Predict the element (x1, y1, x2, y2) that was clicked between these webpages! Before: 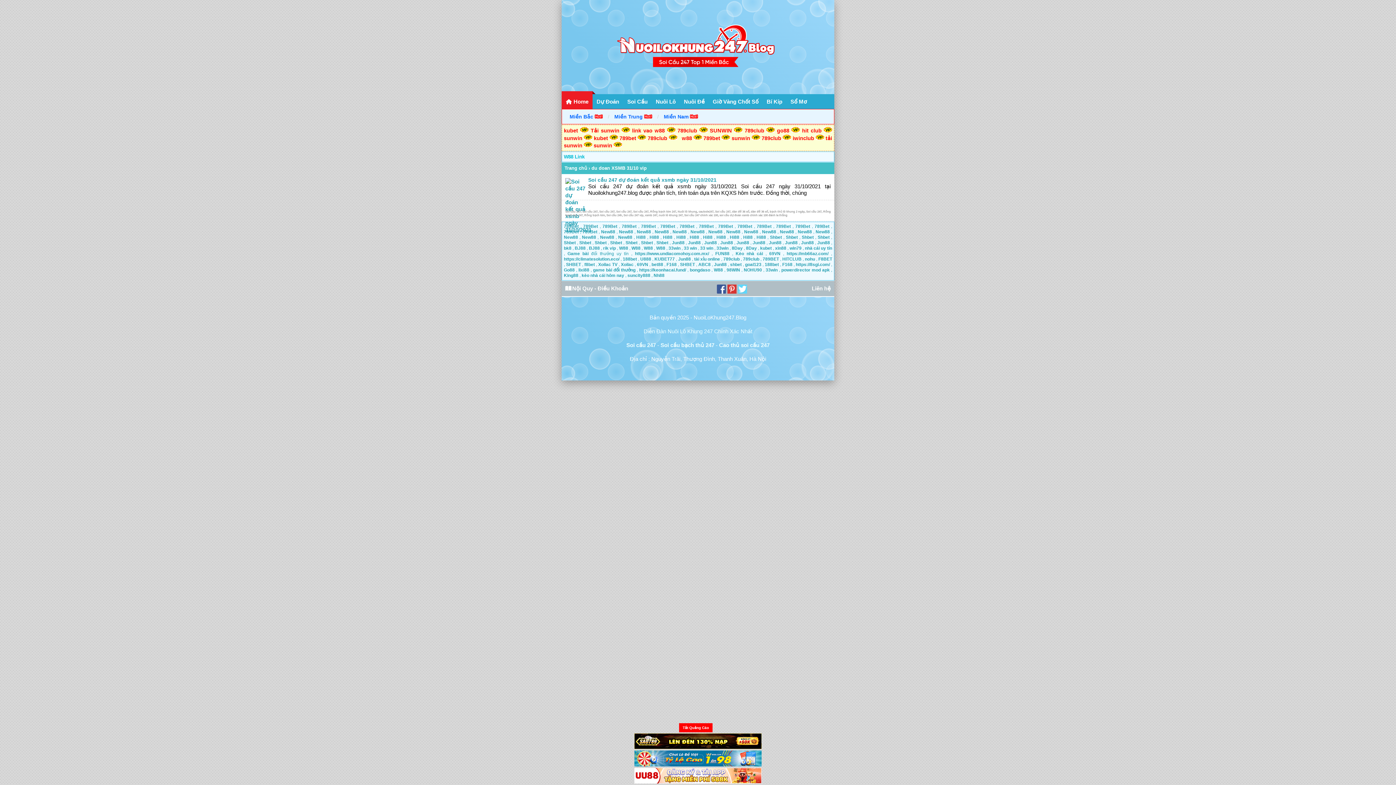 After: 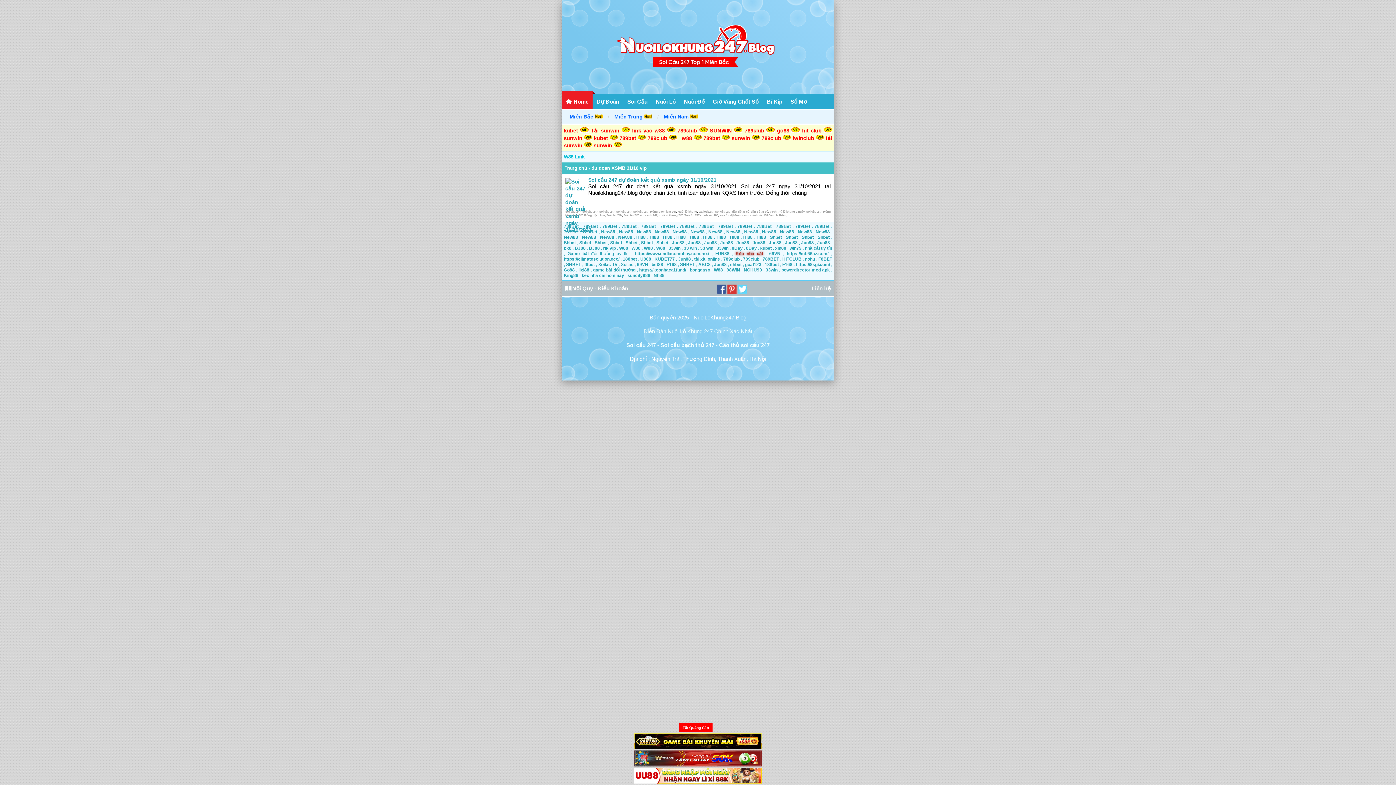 Action: bbox: (735, 251, 763, 256) label: Kèo nhà cái